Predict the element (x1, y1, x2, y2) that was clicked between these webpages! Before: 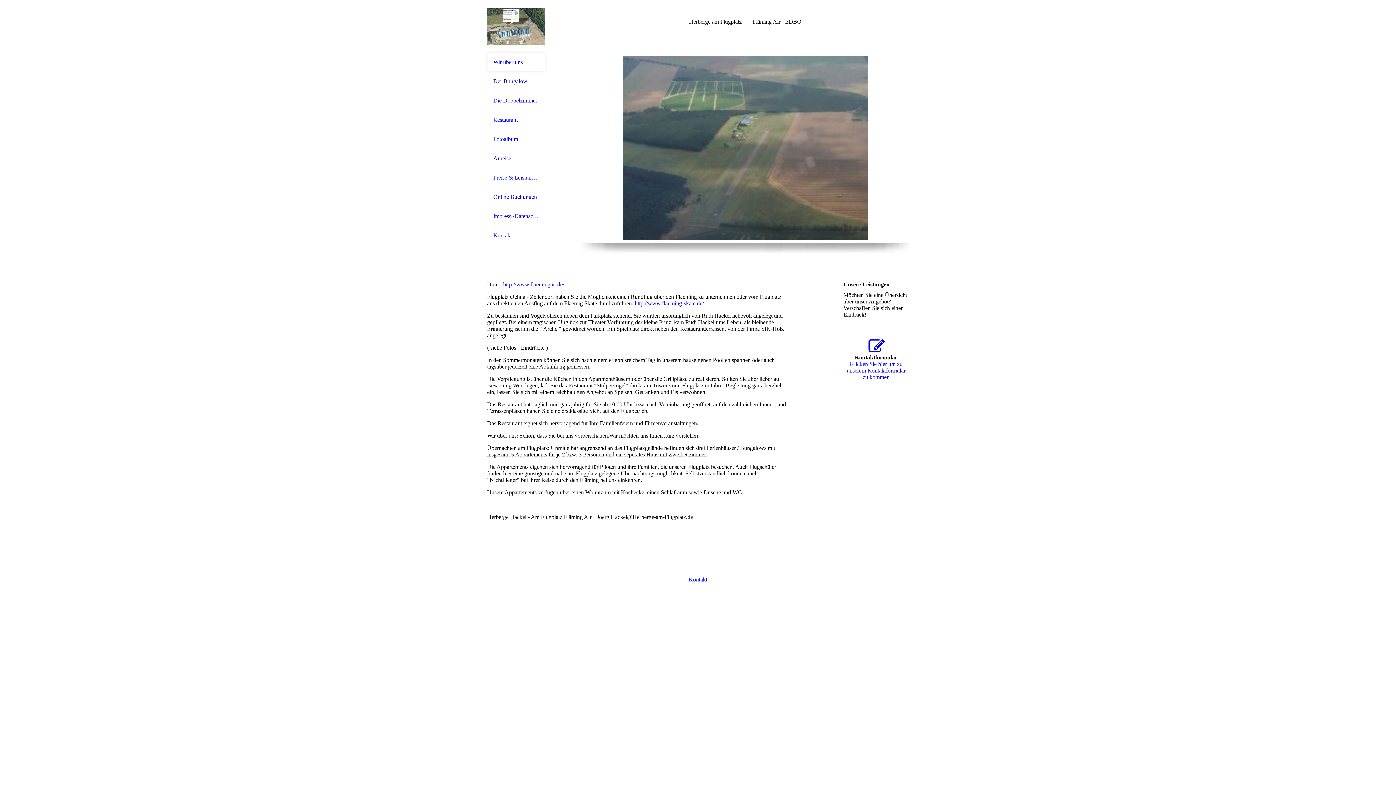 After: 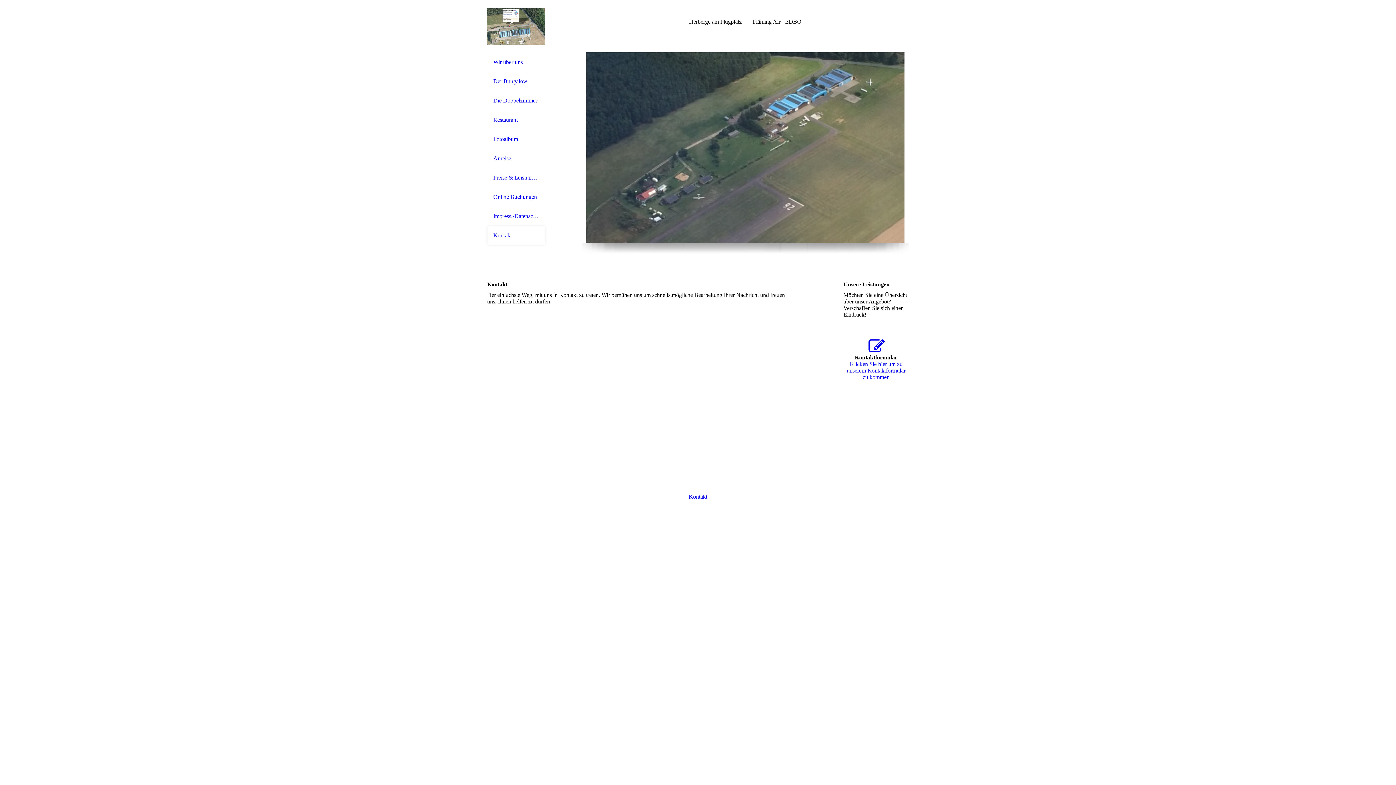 Action: label: Kontakt bbox: (493, 232, 539, 238)